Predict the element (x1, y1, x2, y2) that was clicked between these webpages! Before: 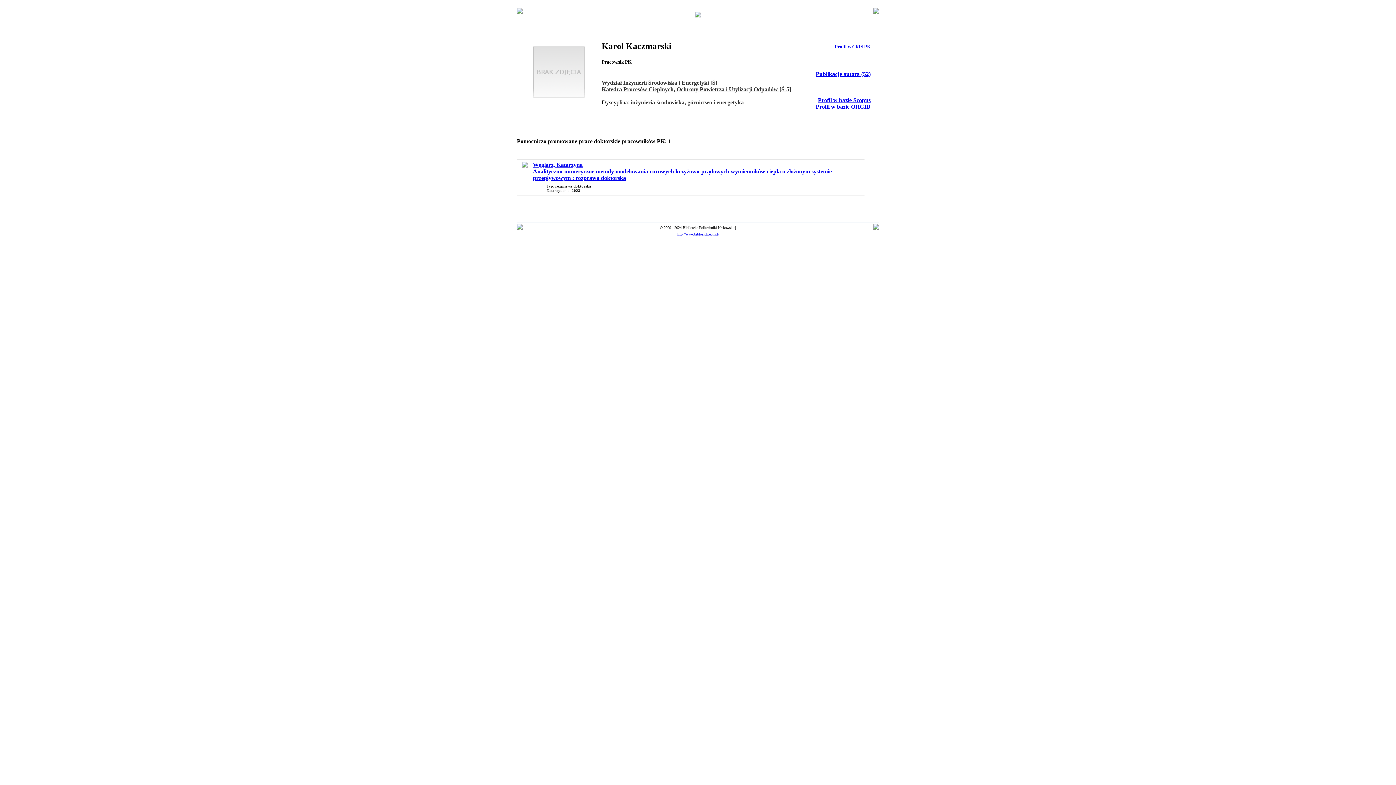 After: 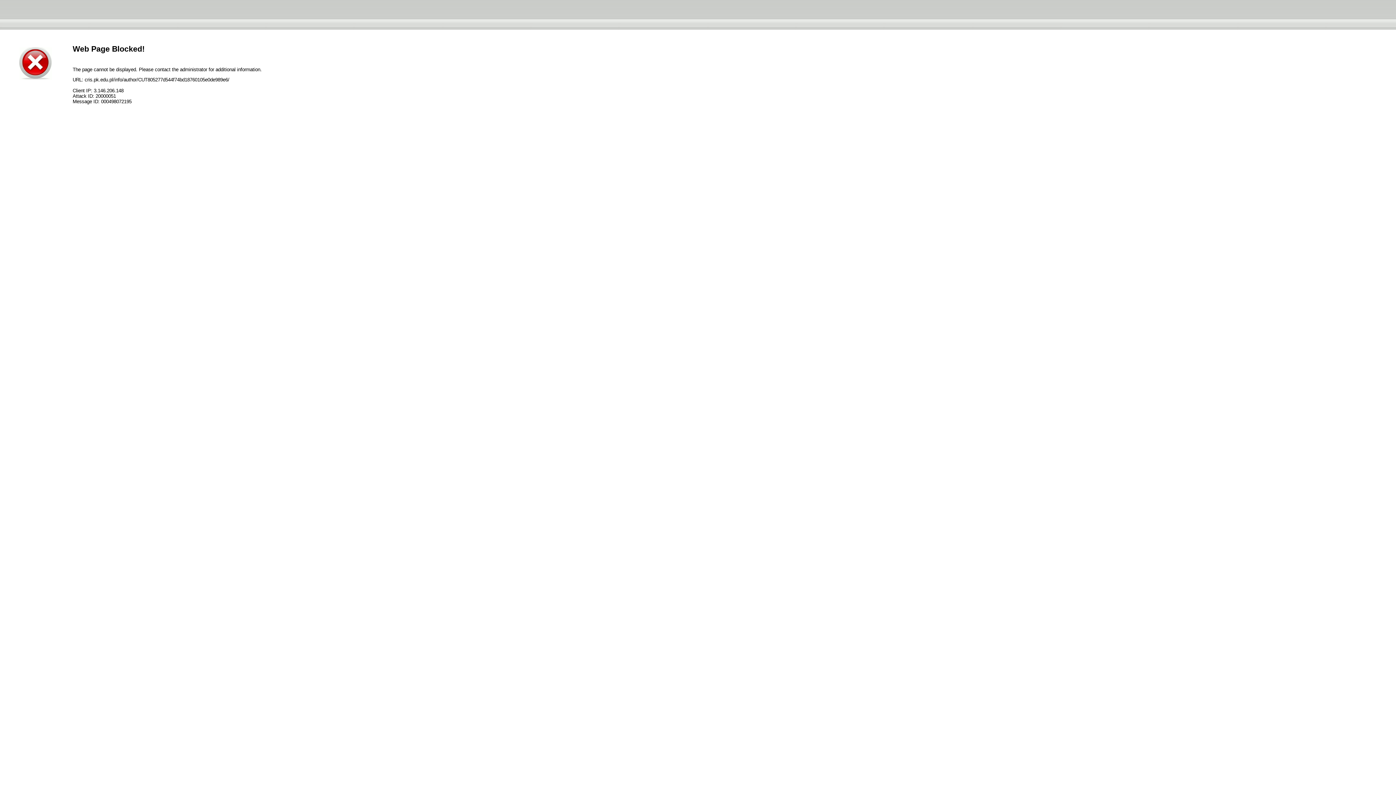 Action: bbox: (834, 44, 870, 49) label: Profil w CRIS PK